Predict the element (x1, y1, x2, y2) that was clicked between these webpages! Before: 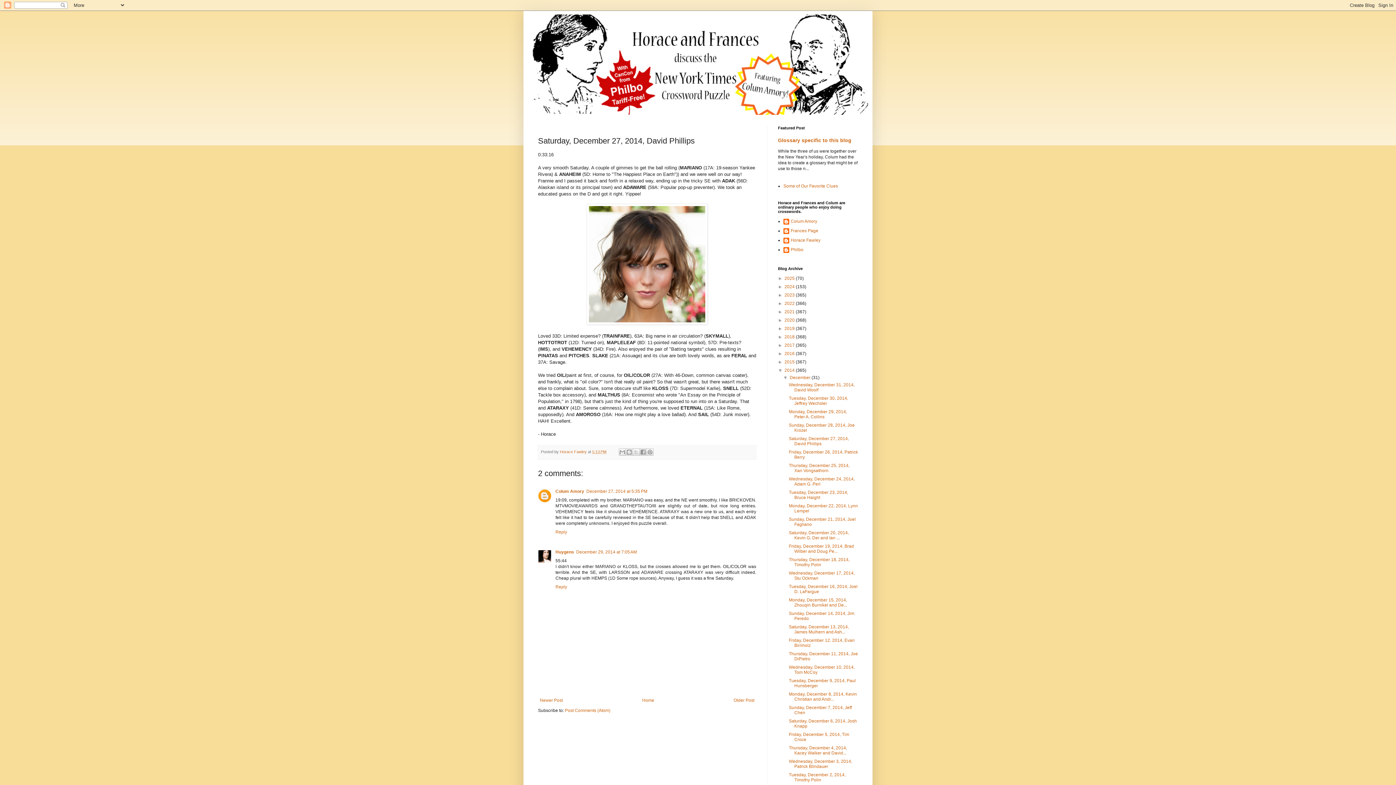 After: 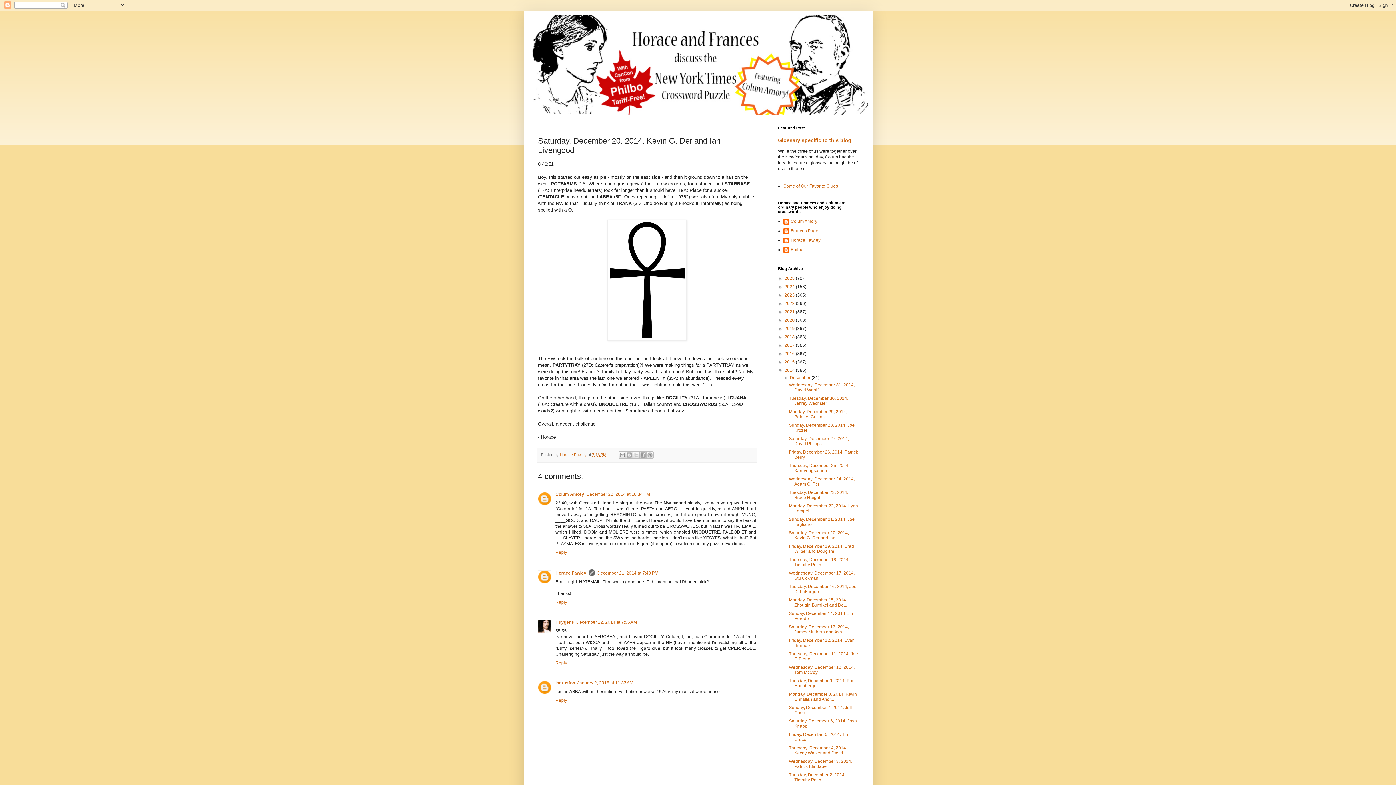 Action: bbox: (789, 530, 849, 540) label: Saturday, December 20, 2014, Kevin G. Der and Ian ...